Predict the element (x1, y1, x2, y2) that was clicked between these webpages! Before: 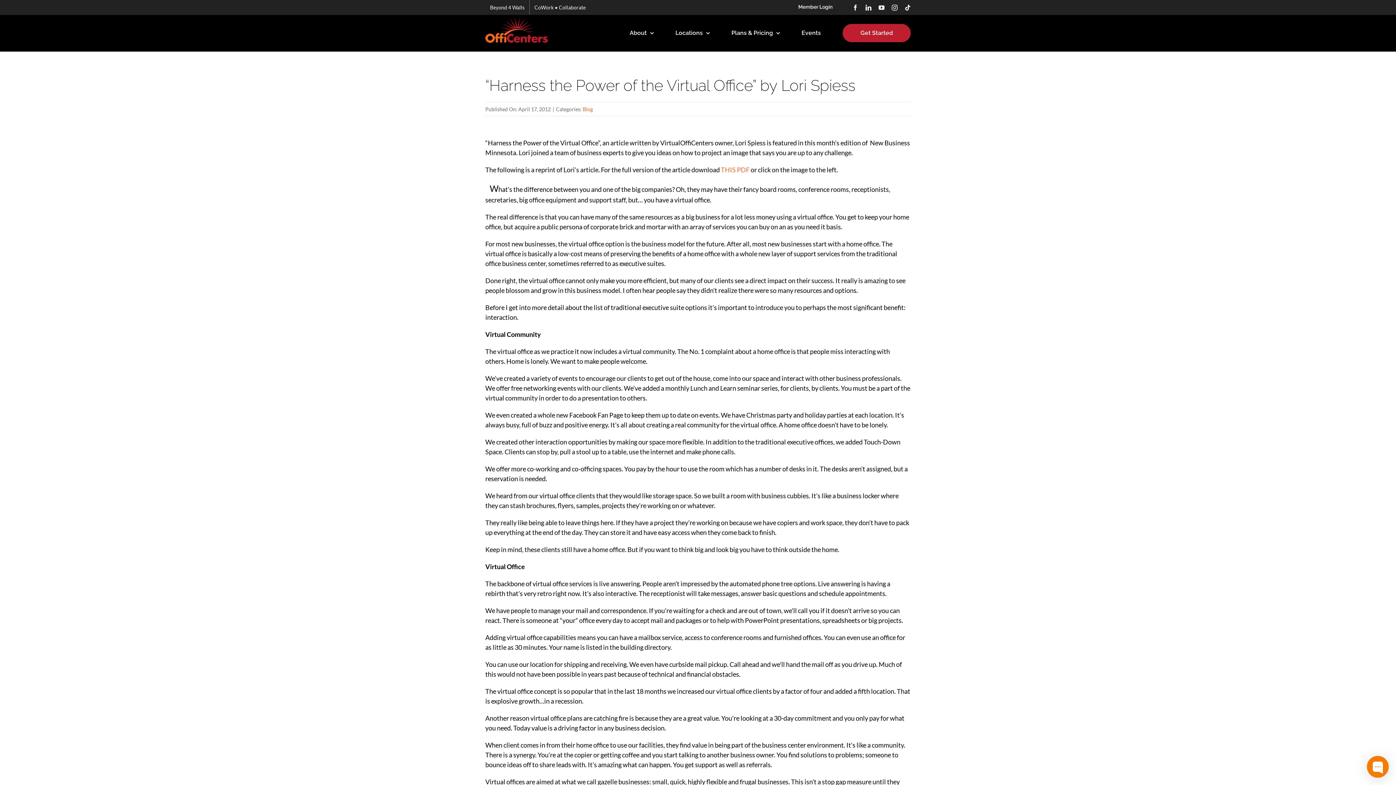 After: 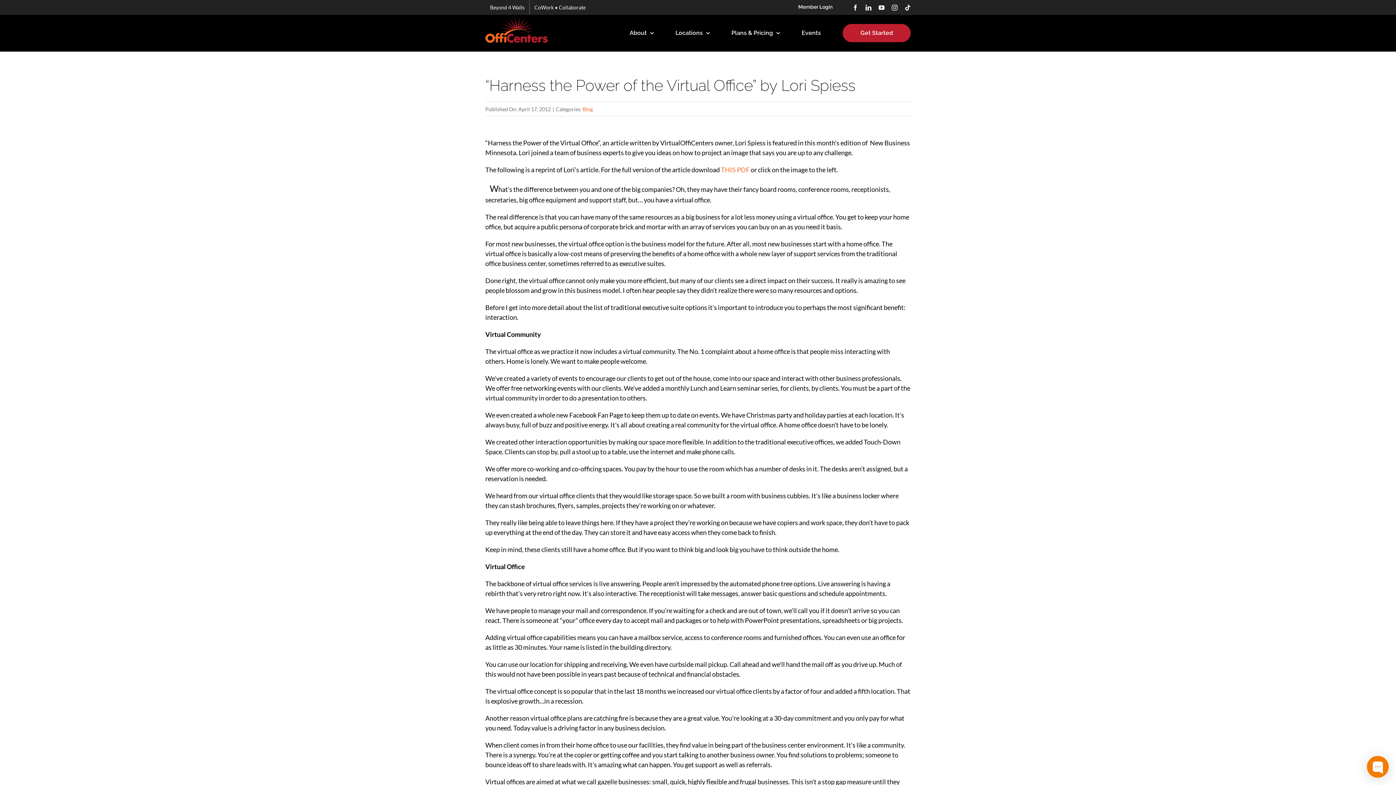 Action: bbox: (485, 0, 529, 14) label: Beyond 4 Walls